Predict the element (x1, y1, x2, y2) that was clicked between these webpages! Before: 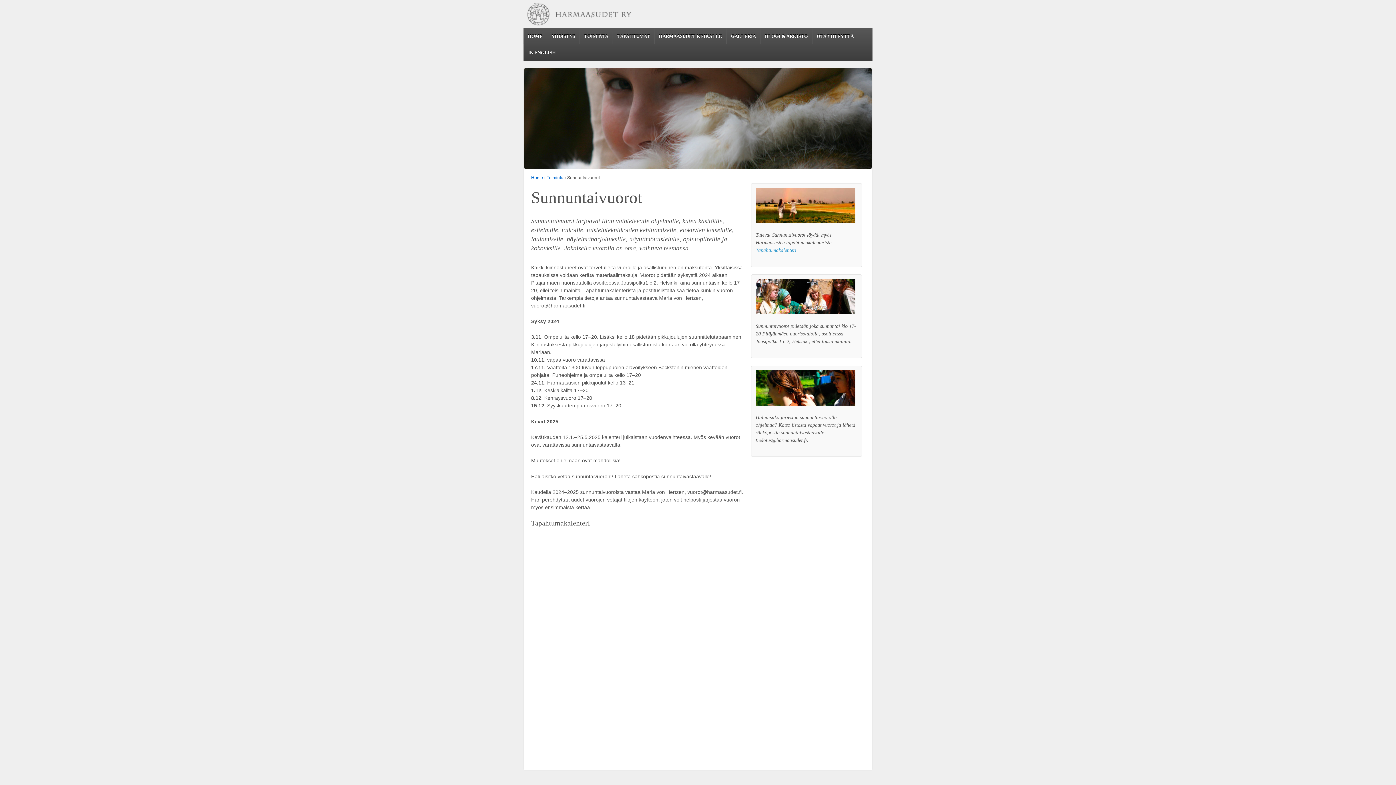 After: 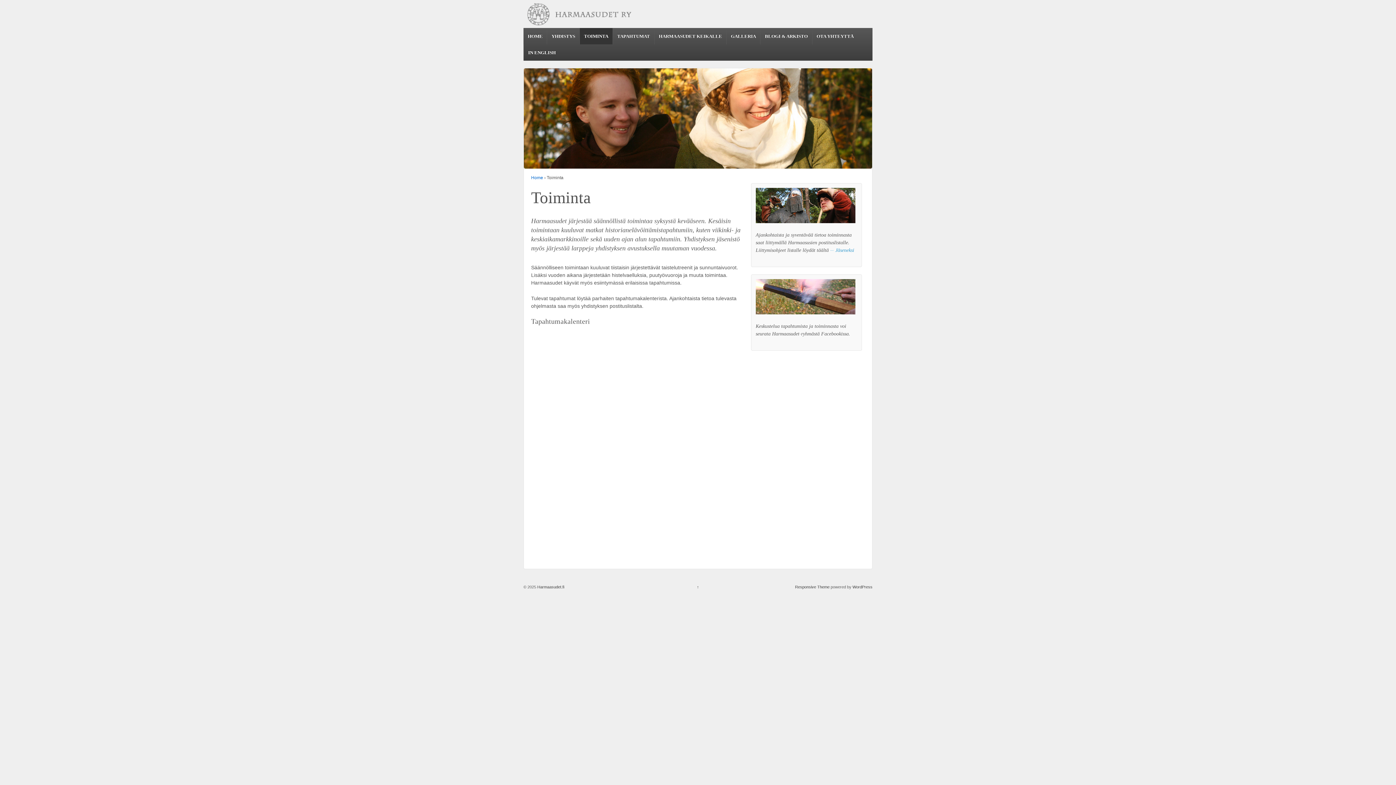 Action: bbox: (546, 175, 563, 180) label: Toiminta